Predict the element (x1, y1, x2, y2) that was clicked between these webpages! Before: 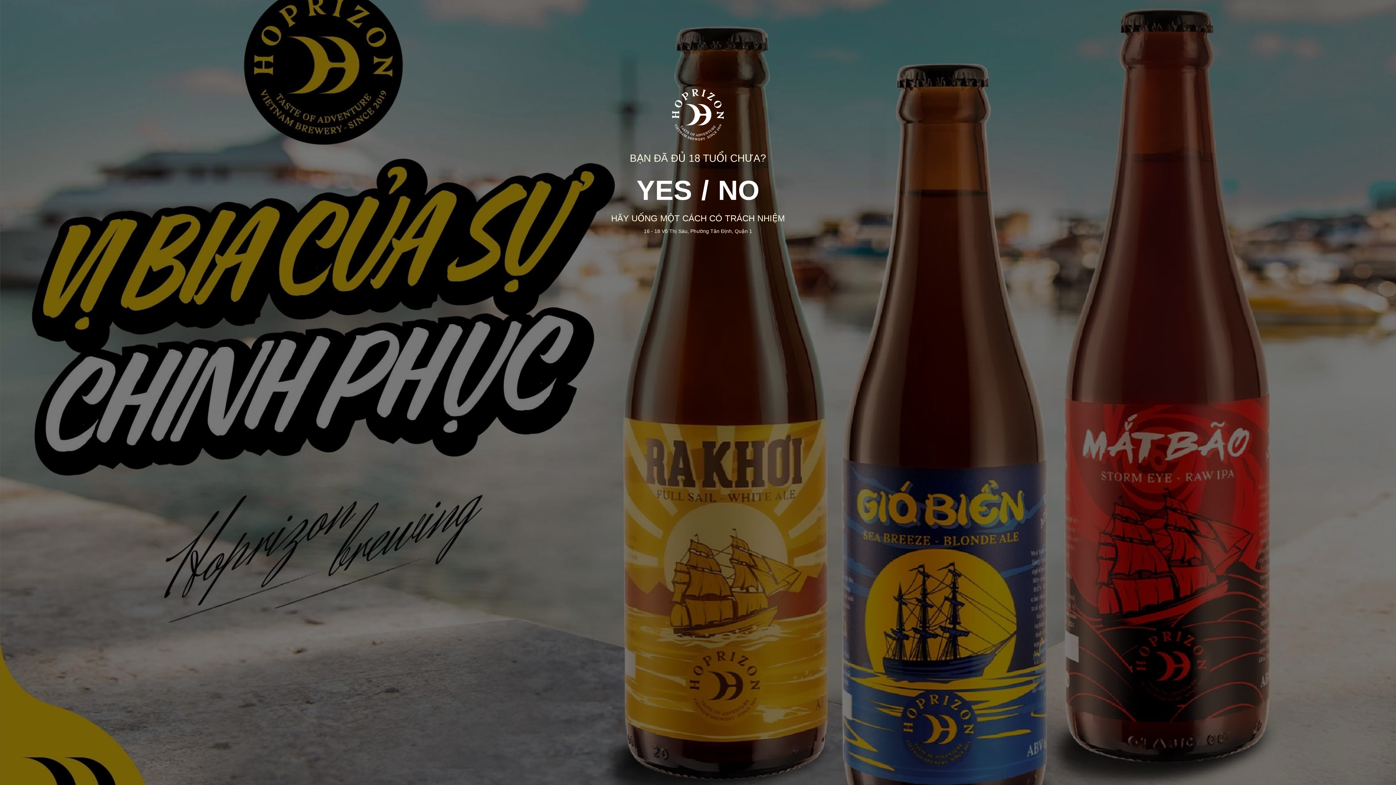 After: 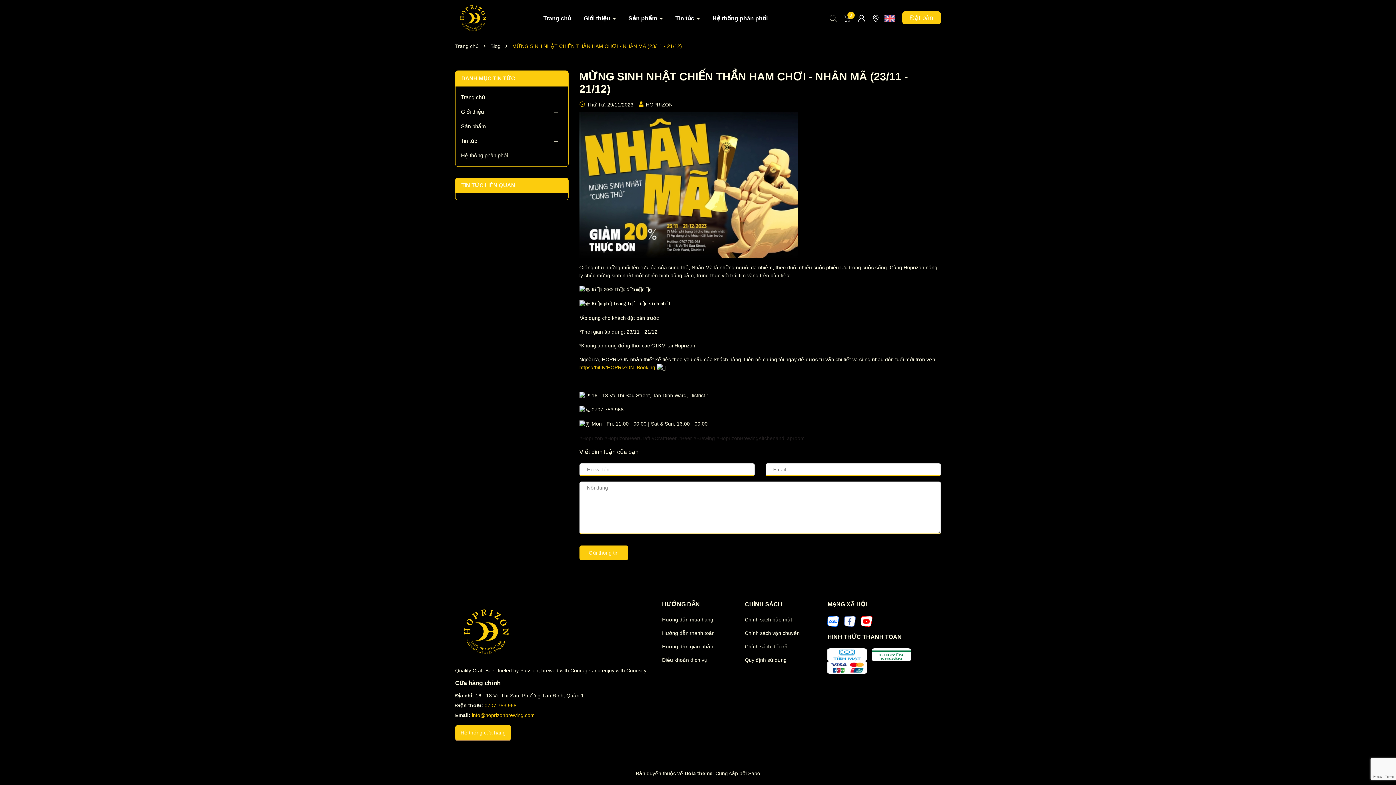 Action: label: YES bbox: (634, 174, 694, 205)